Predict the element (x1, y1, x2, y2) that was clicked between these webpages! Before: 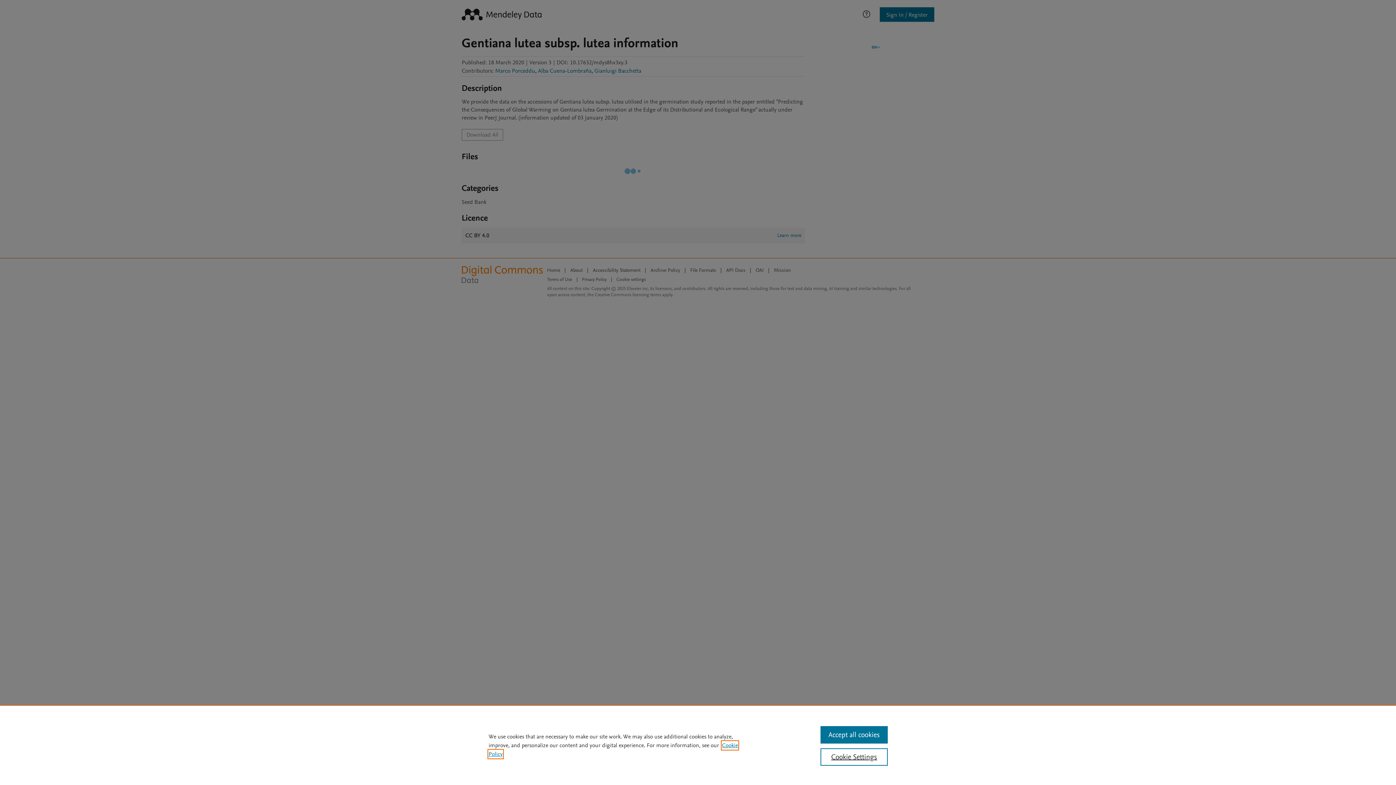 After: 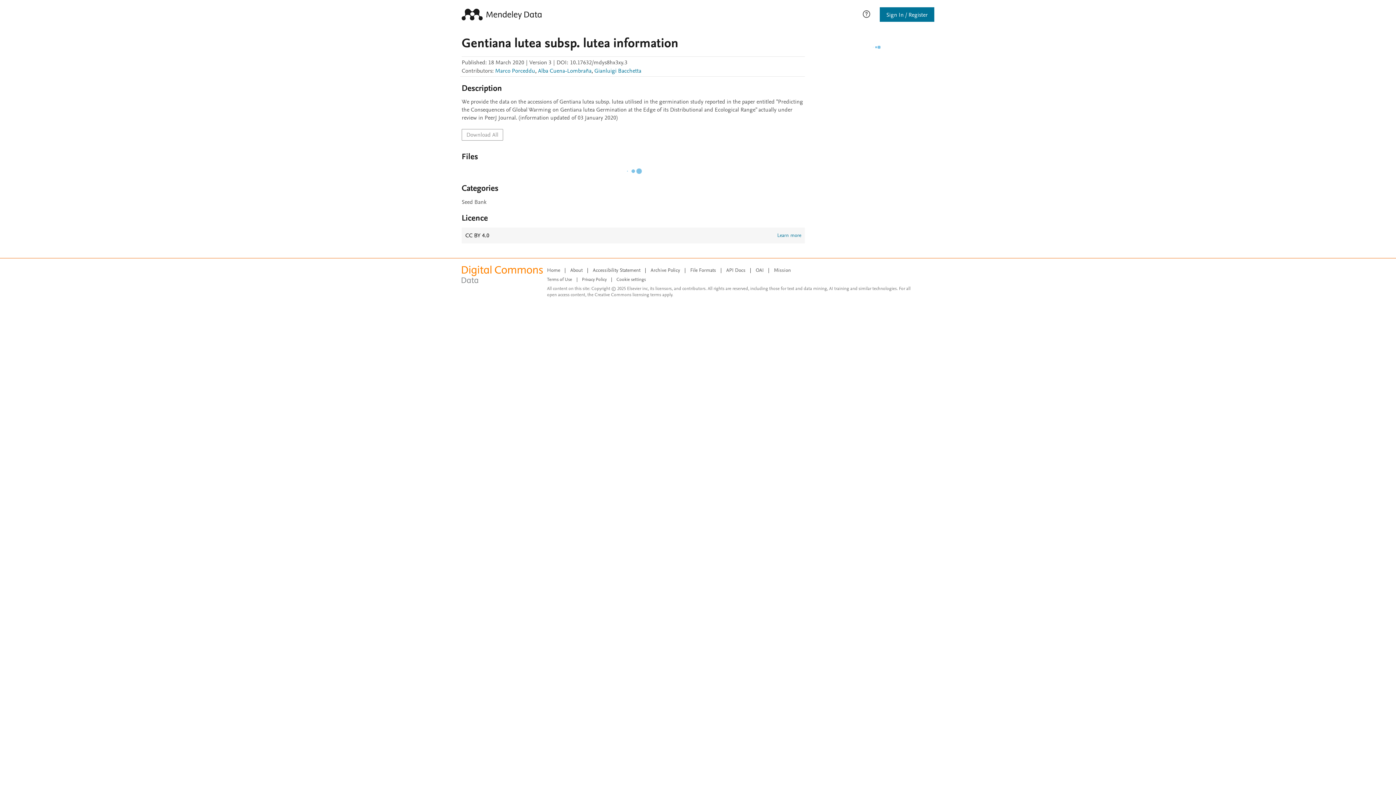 Action: label: Accept all cookies bbox: (820, 726, 887, 744)